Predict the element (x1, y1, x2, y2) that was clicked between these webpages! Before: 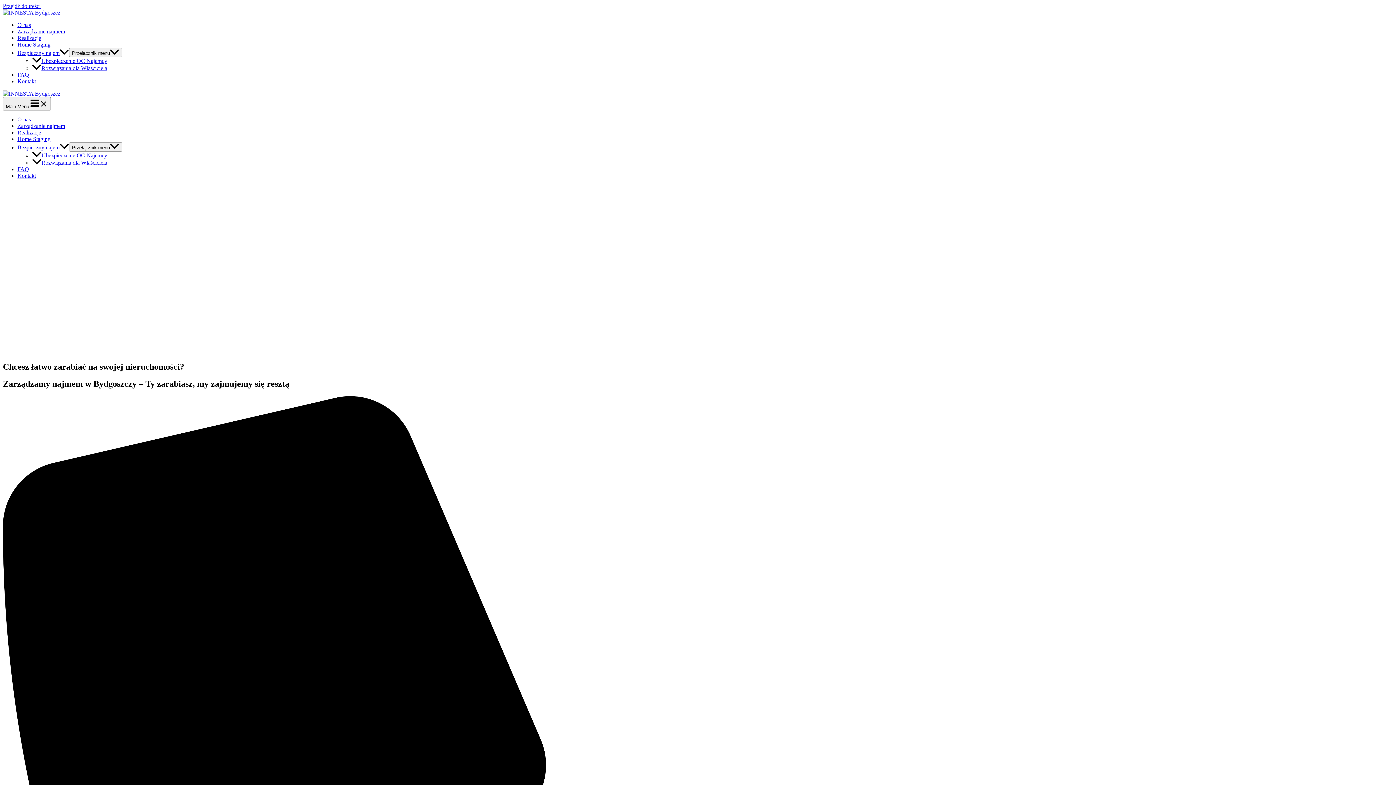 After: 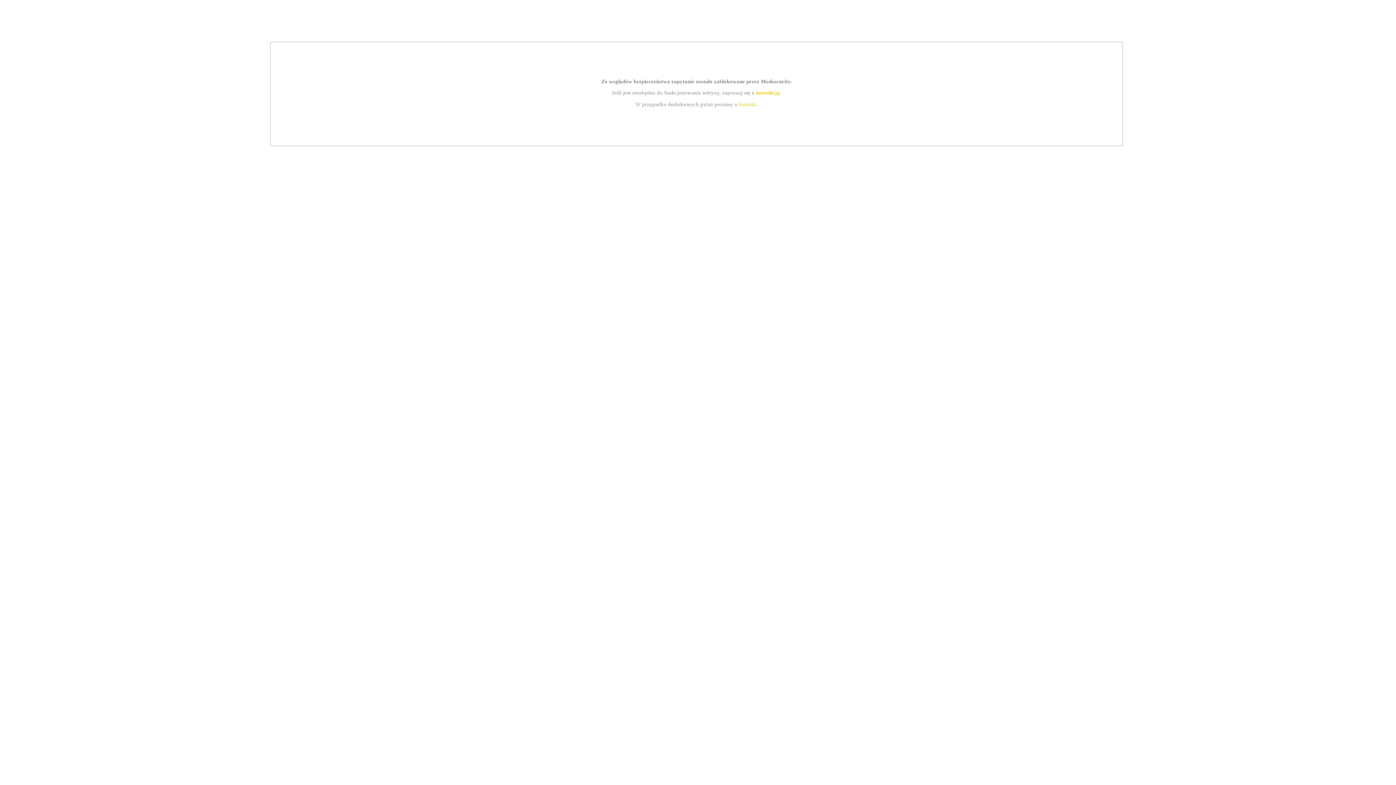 Action: label: Realizacje bbox: (17, 34, 41, 41)